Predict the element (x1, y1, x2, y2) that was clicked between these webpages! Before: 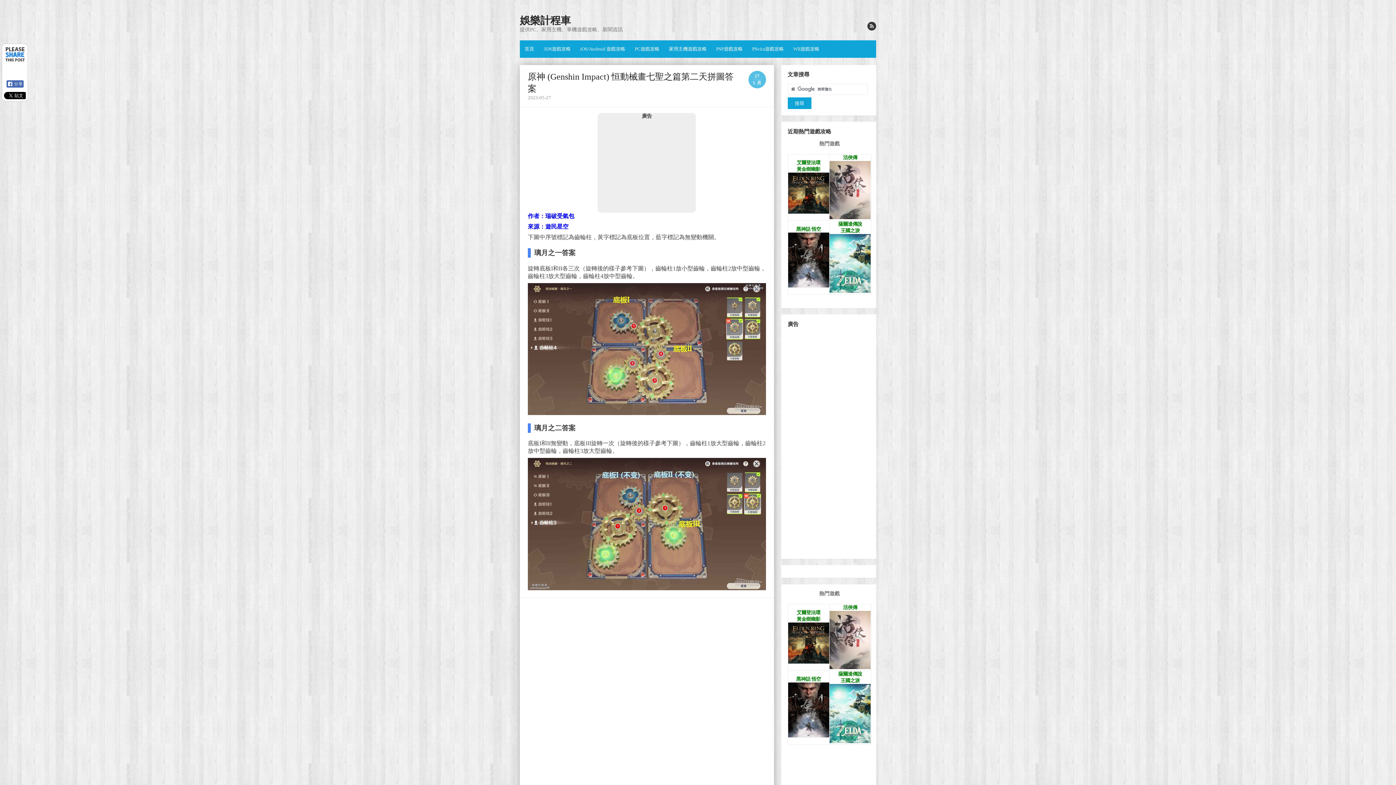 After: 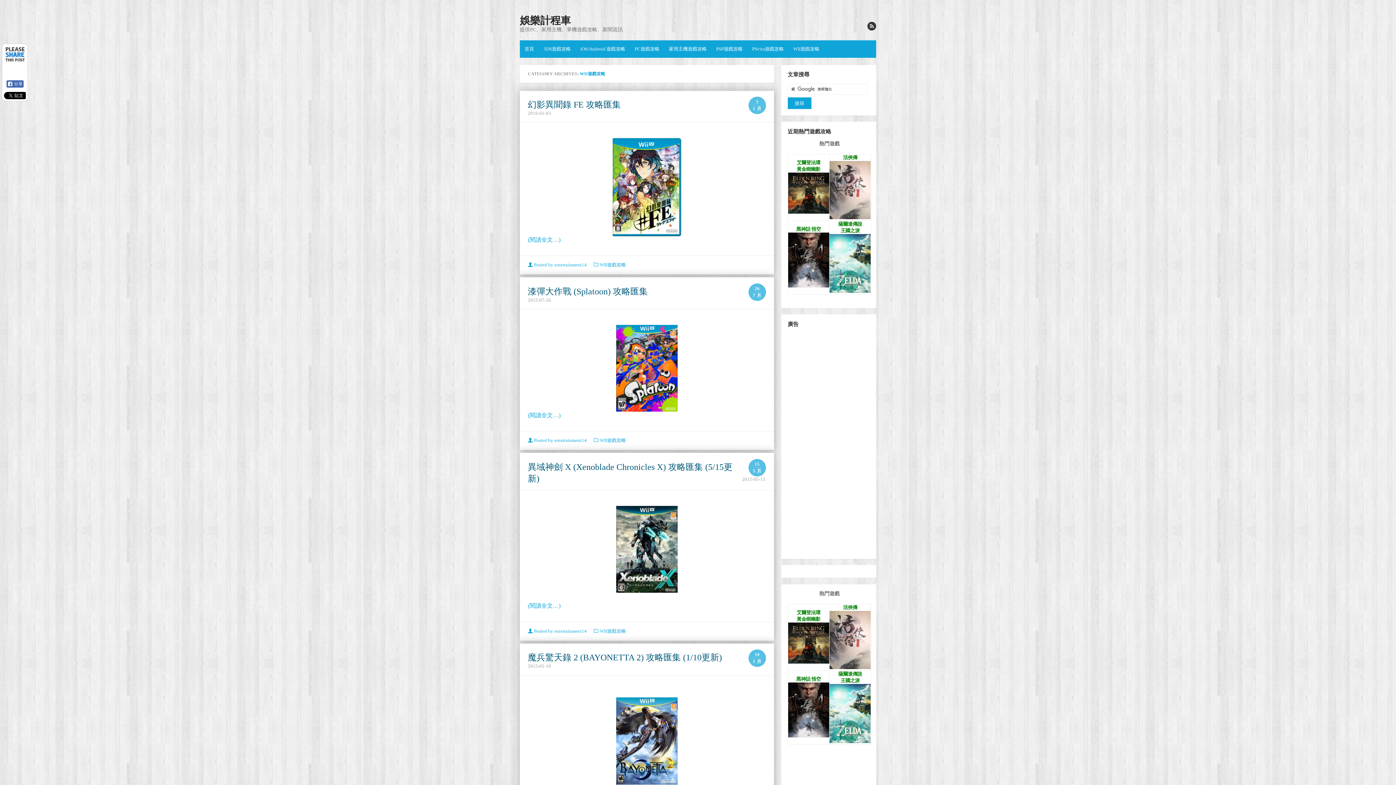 Action: label: WII遊戲攻略 bbox: (788, 40, 824, 57)